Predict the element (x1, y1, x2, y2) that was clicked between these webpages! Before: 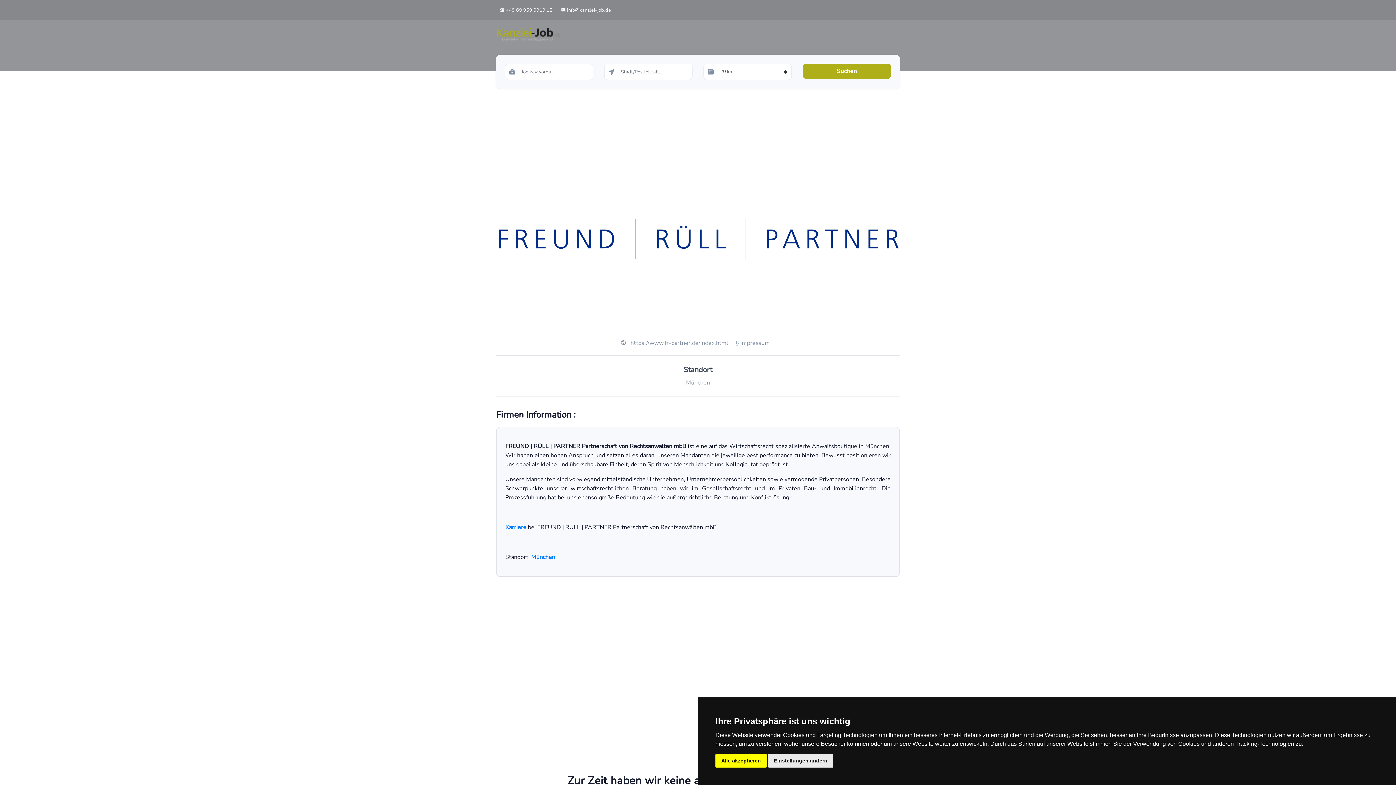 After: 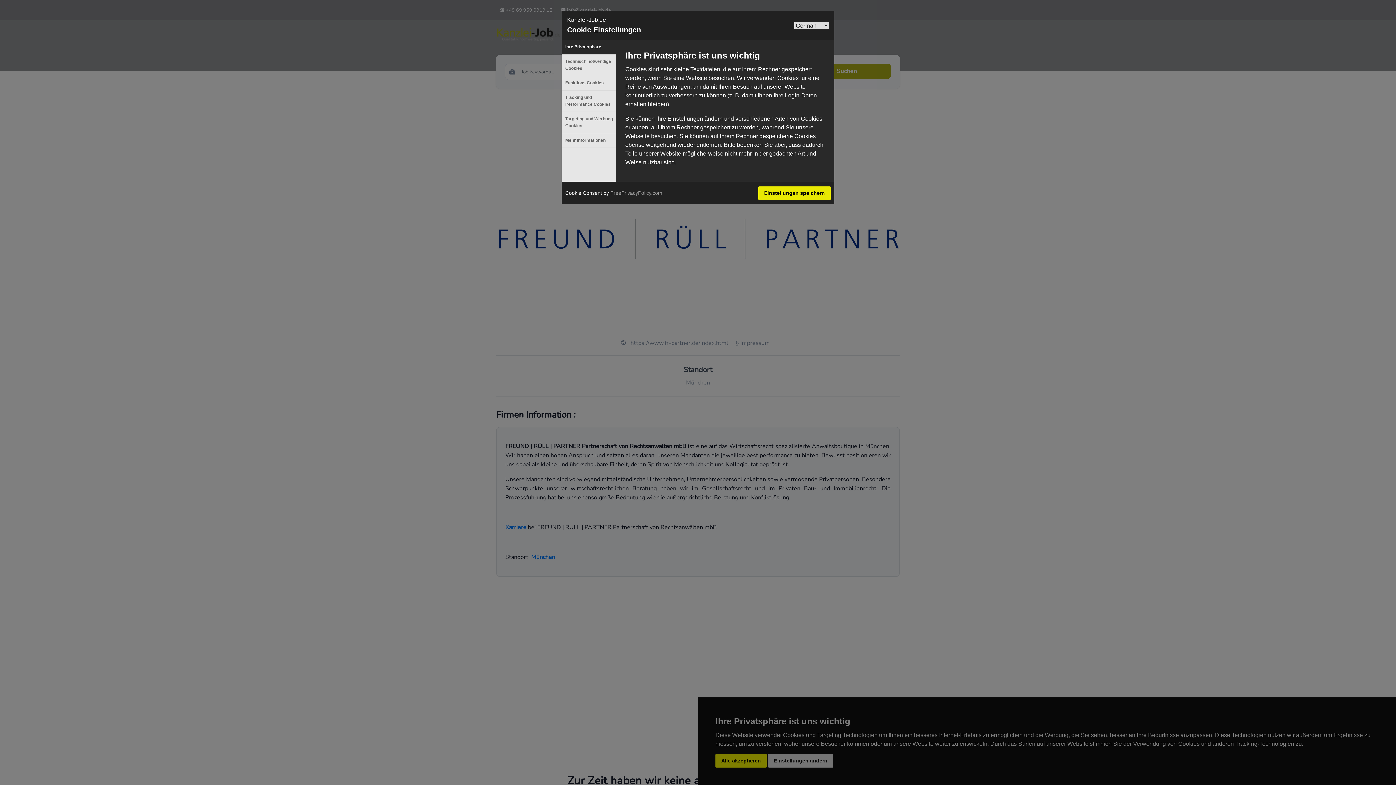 Action: bbox: (768, 754, 833, 768) label: Einstellungen ändern